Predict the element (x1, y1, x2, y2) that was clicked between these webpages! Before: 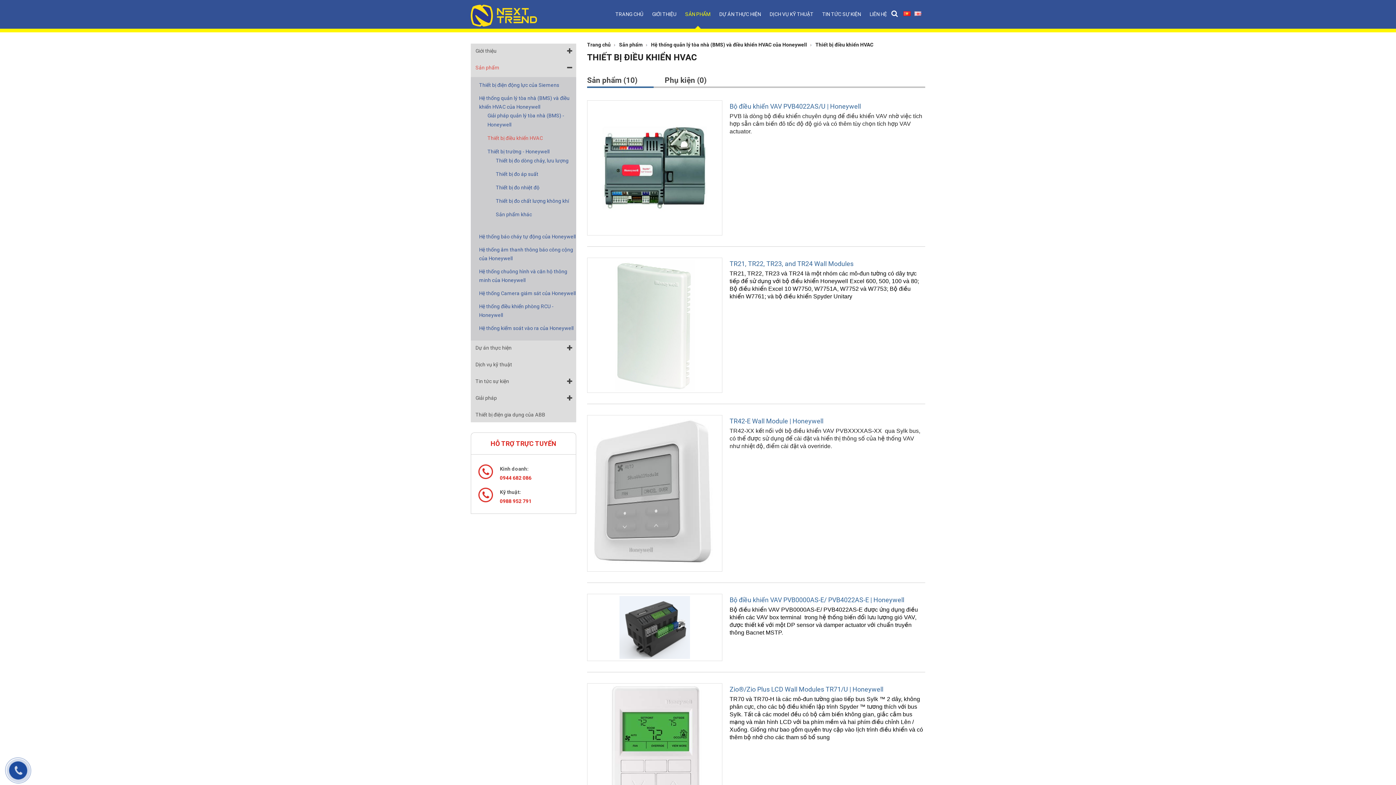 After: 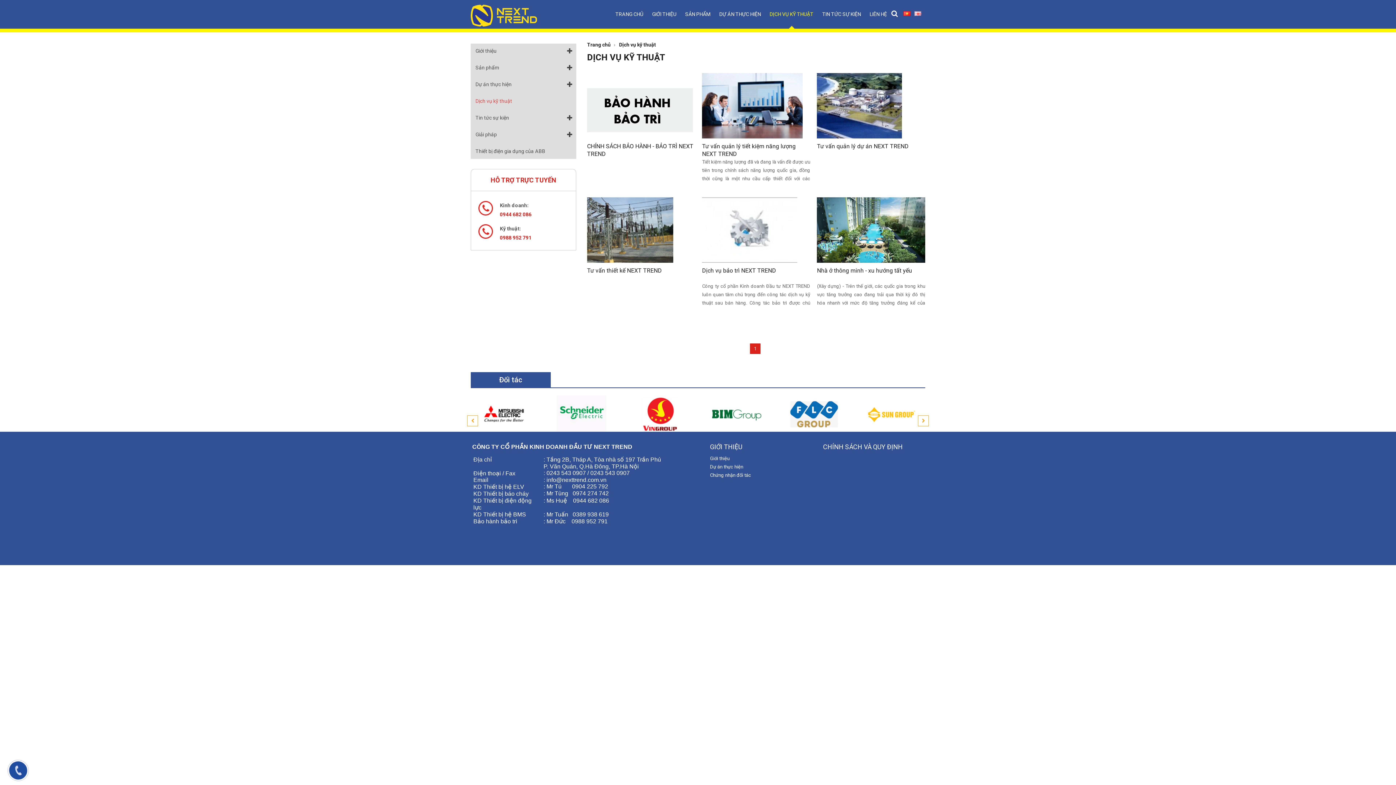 Action: bbox: (475, 357, 572, 372) label: Dịch vụ kỹ thuật